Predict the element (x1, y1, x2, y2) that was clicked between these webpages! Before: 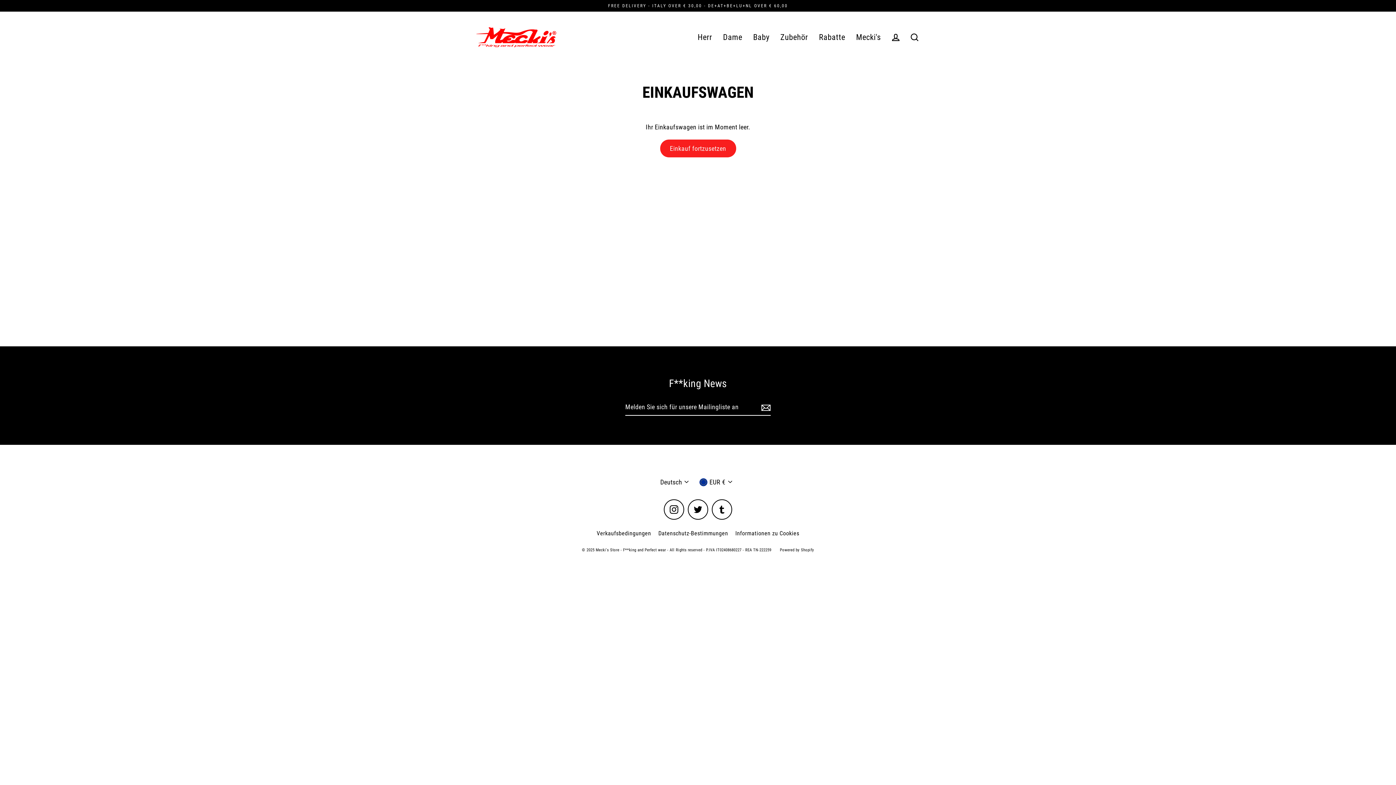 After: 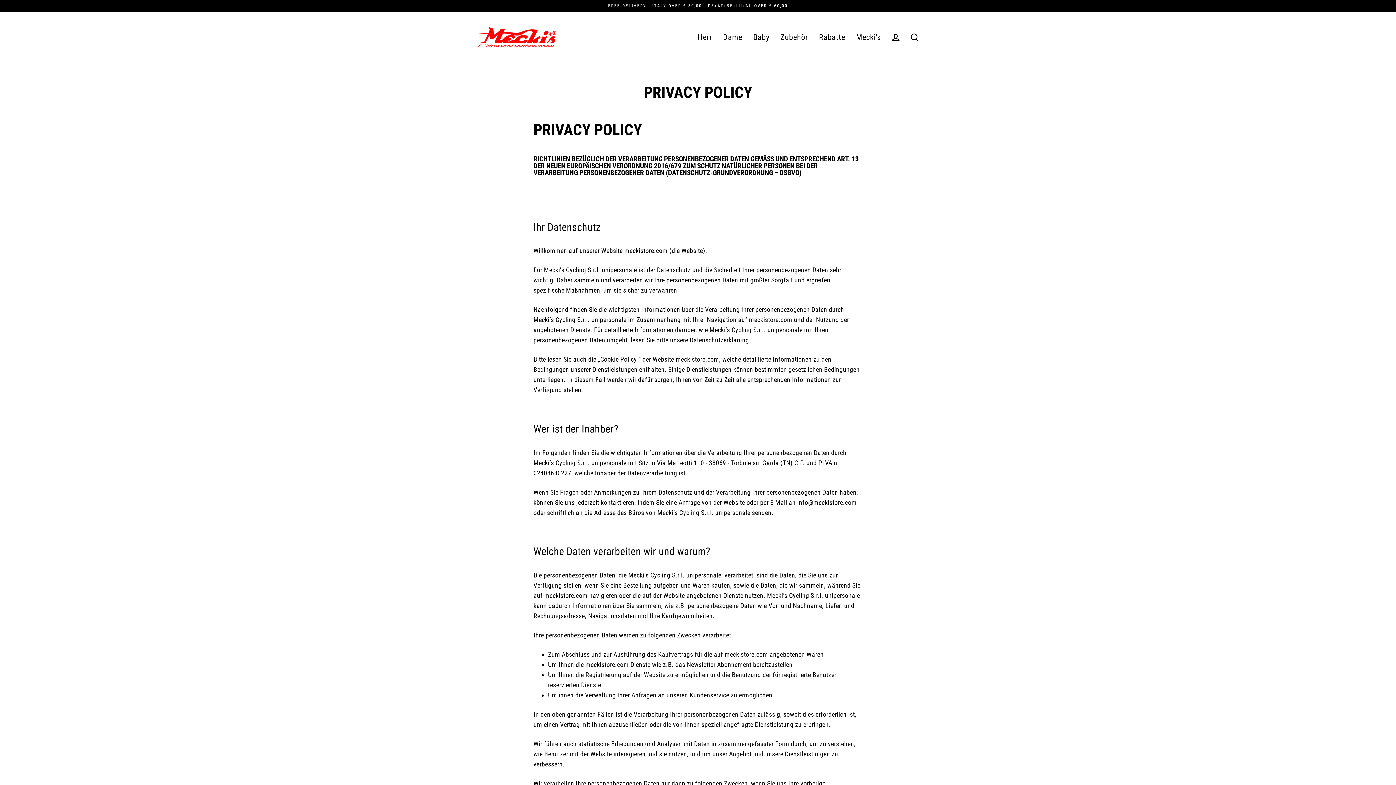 Action: bbox: (654, 527, 731, 540) label: Datenschutz-Bestimmungen